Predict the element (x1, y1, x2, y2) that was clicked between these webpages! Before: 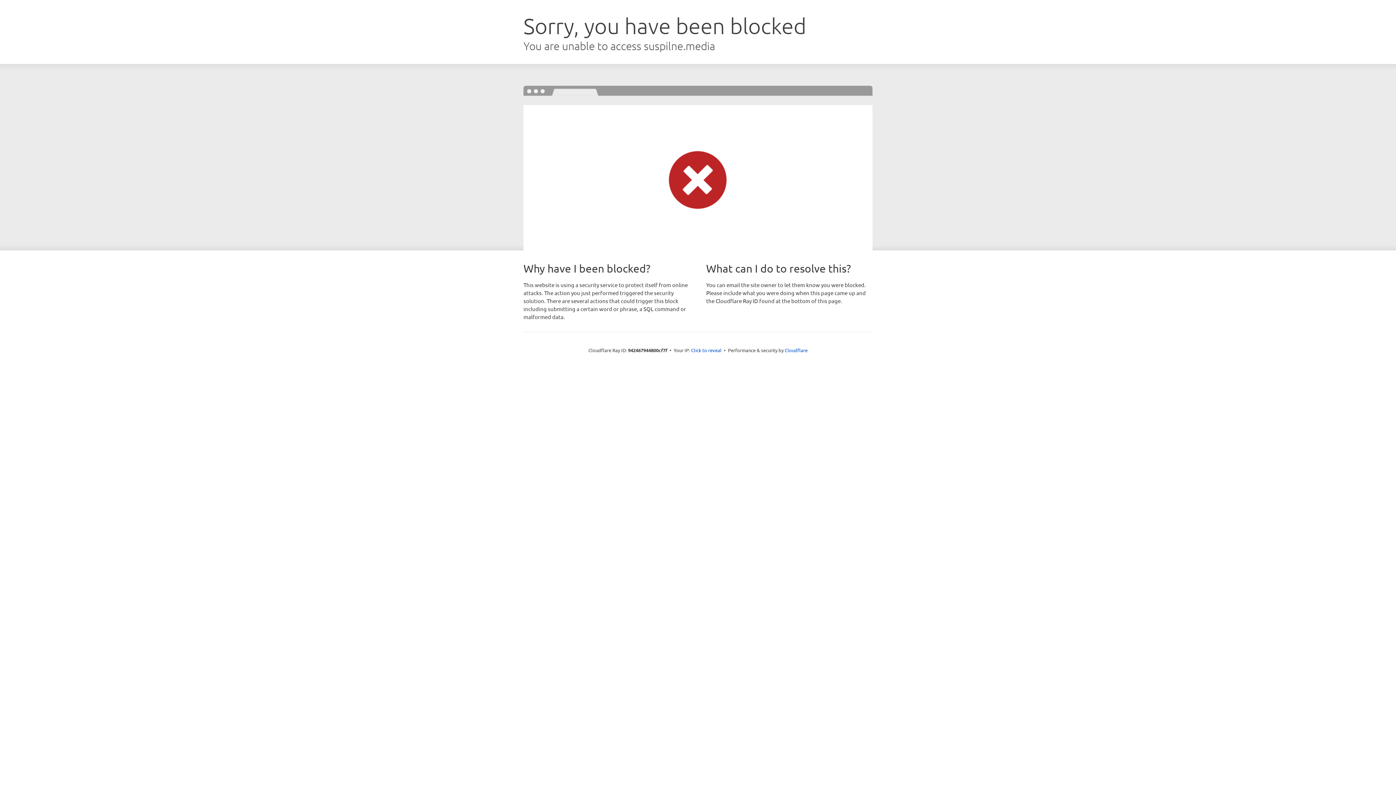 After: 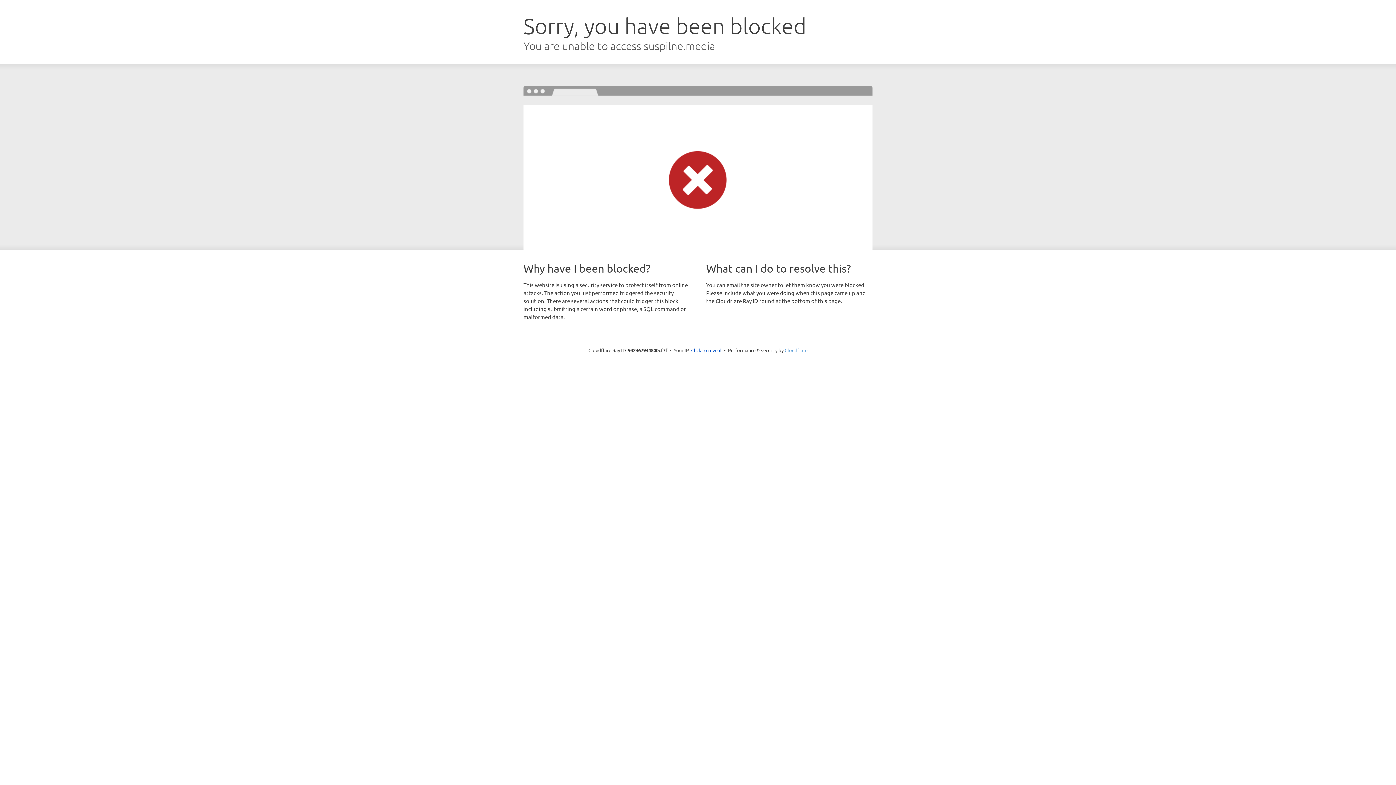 Action: bbox: (784, 347, 807, 353) label: Cloudflare